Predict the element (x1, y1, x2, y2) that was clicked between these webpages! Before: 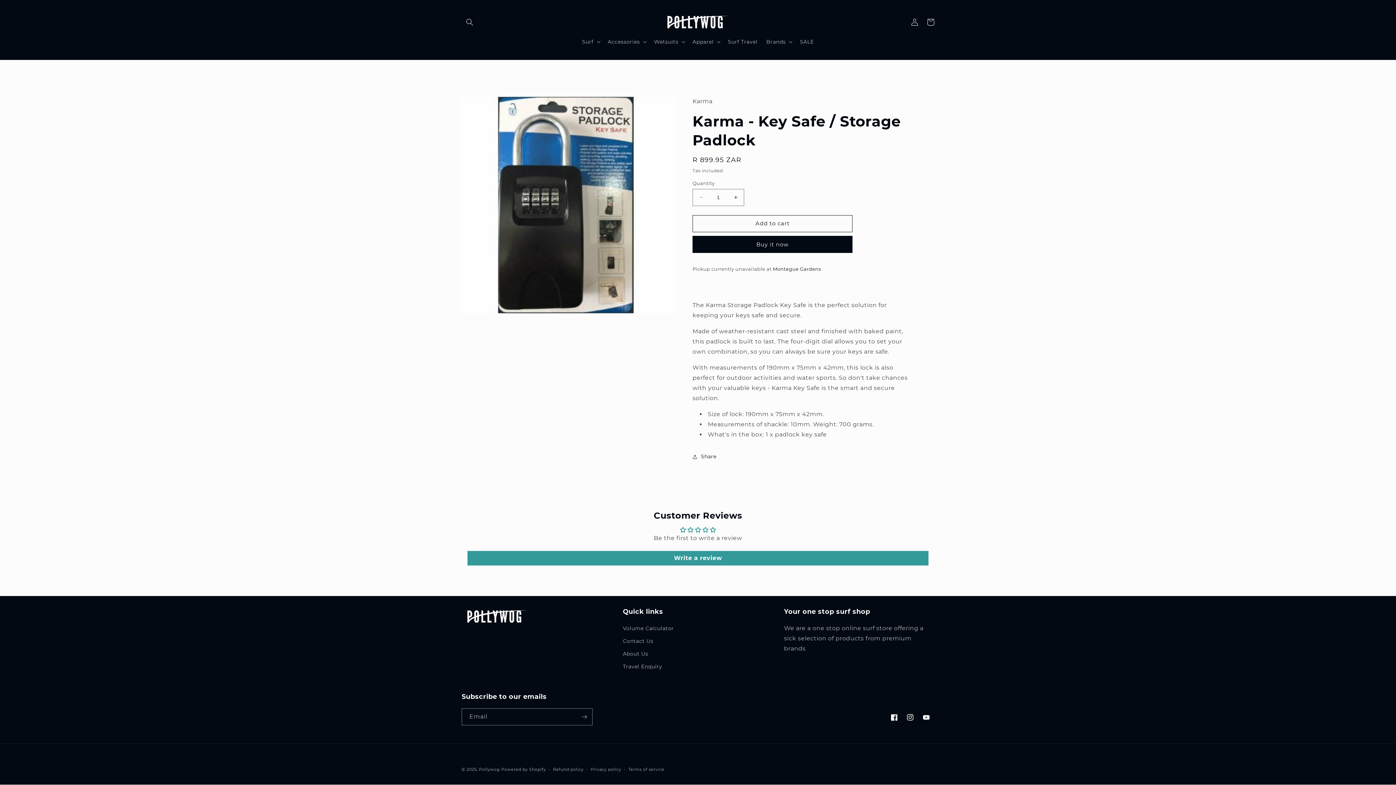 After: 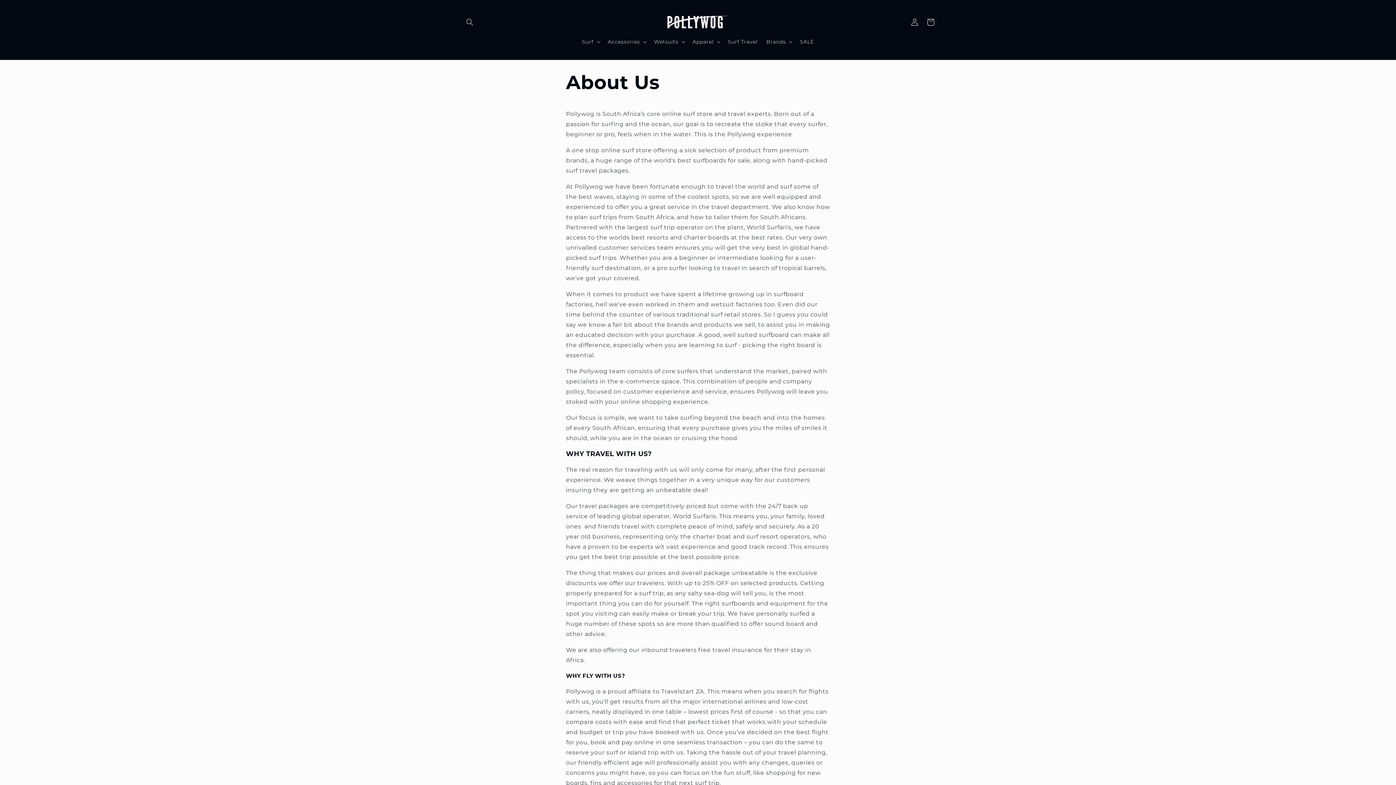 Action: label: About Us bbox: (623, 647, 648, 660)